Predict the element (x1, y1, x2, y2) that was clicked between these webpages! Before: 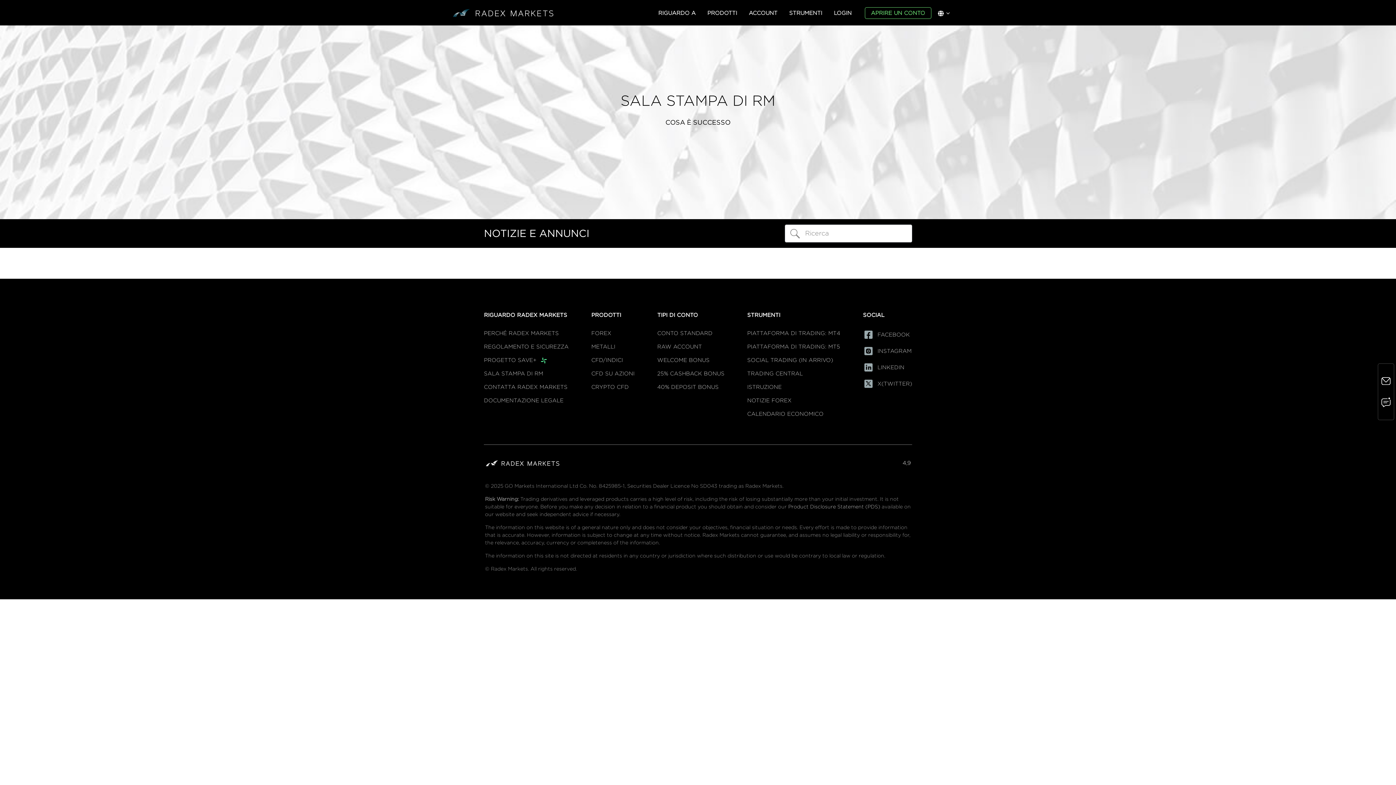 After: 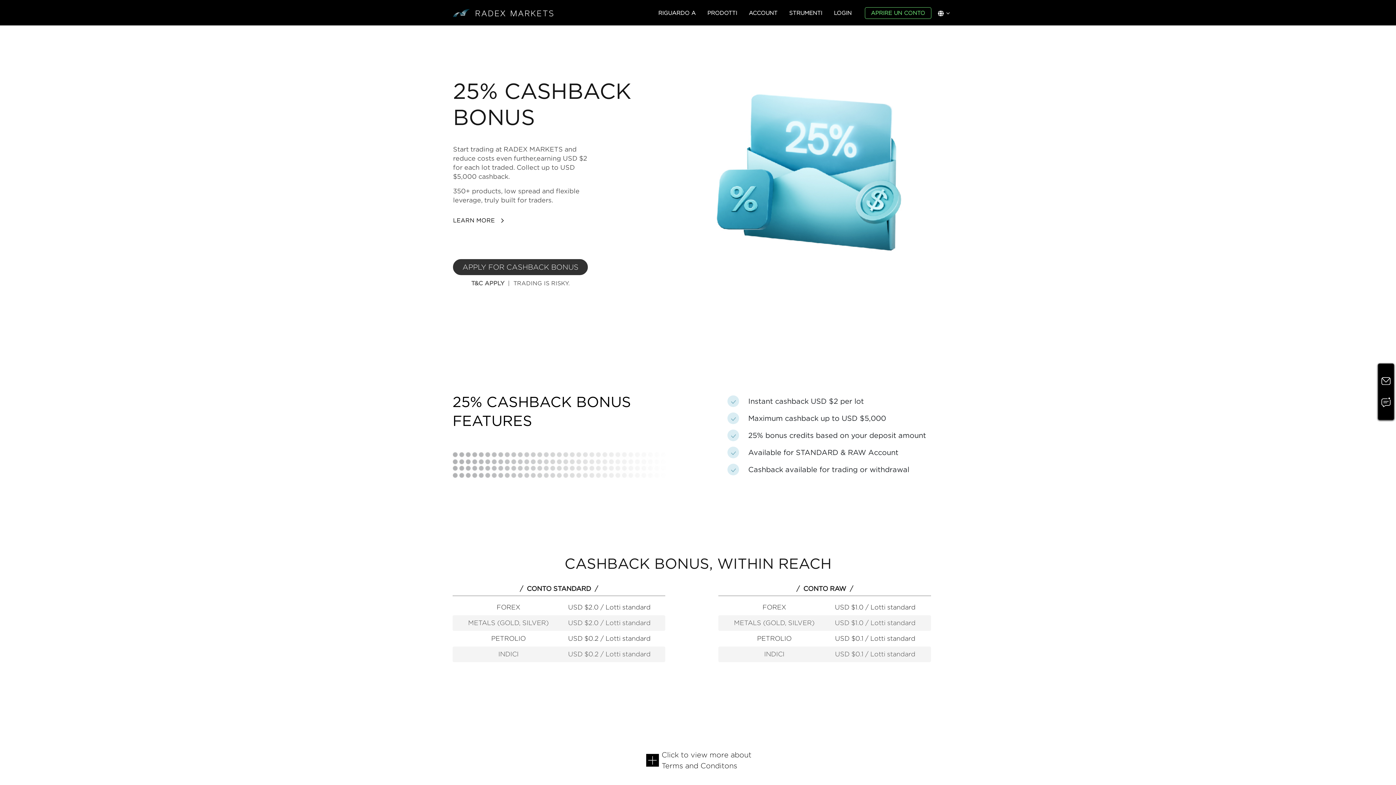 Action: label: 25% CASHBACK BONUS bbox: (657, 369, 724, 377)